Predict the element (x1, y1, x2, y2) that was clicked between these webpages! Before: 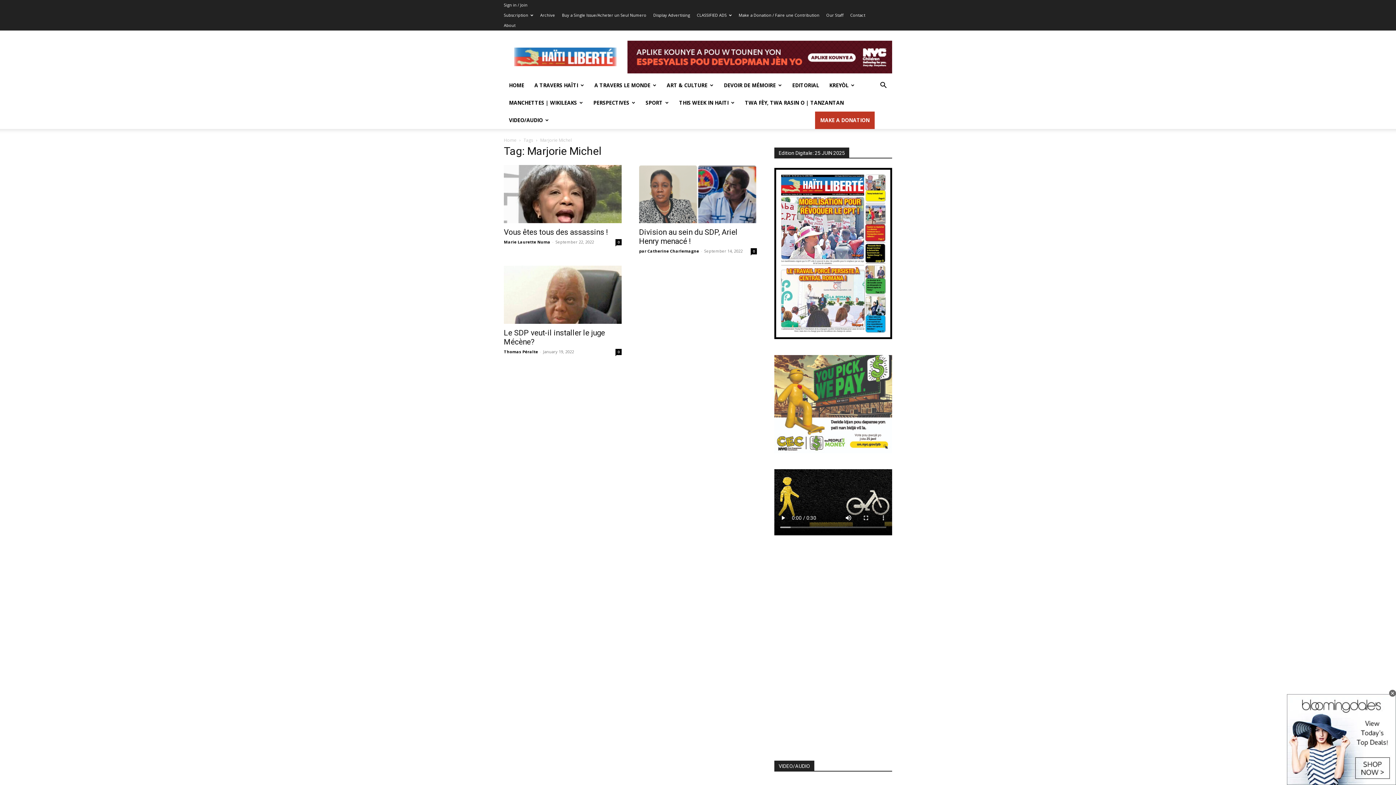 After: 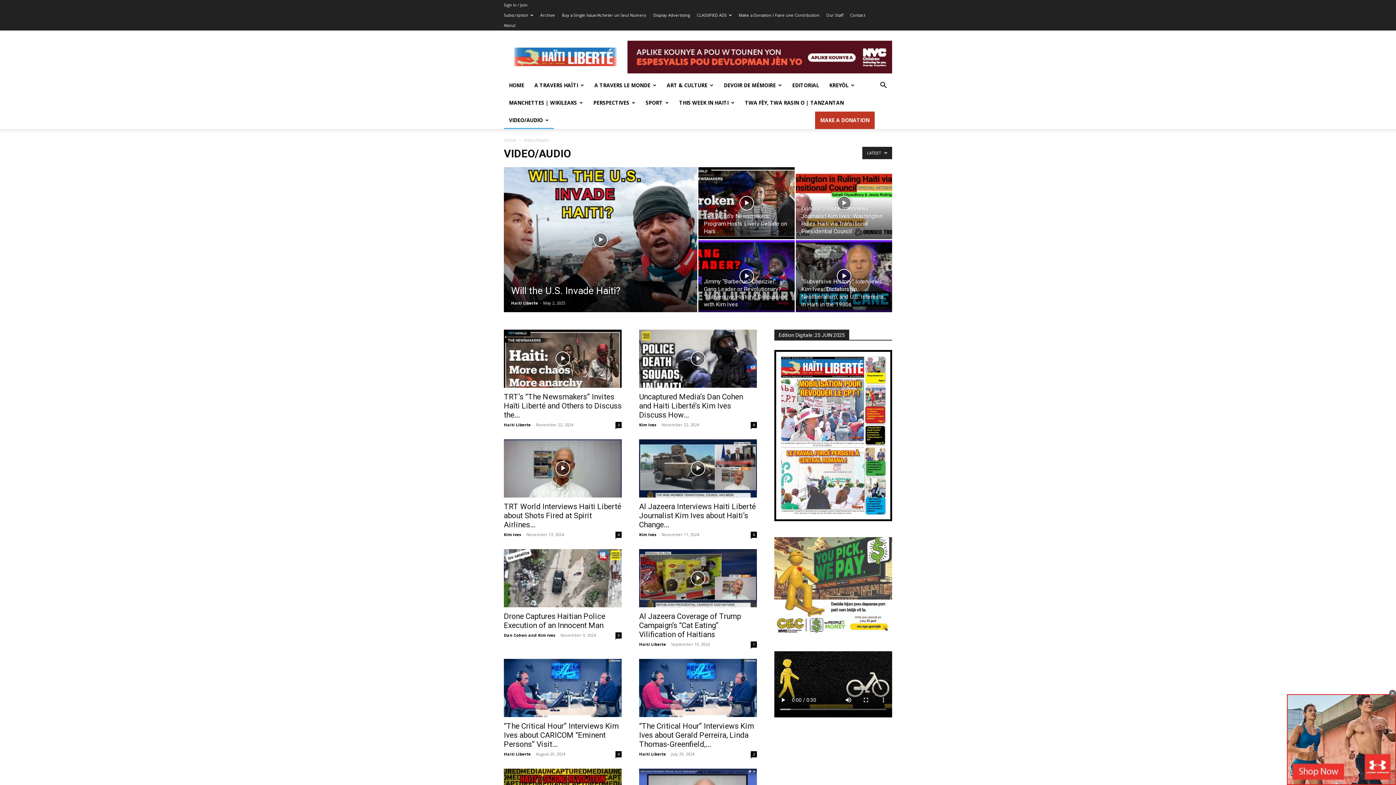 Action: label: VIDEO/AUDIO bbox: (504, 111, 554, 129)